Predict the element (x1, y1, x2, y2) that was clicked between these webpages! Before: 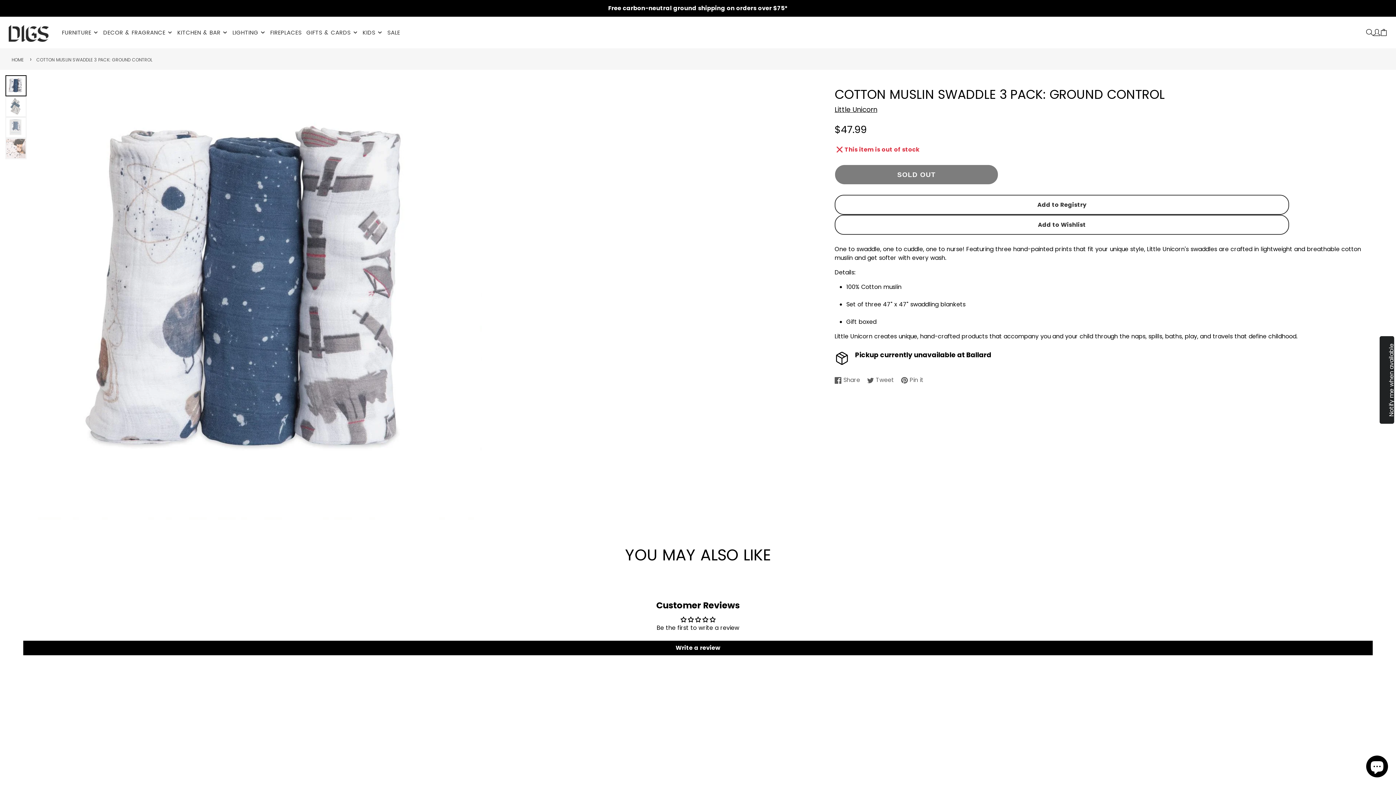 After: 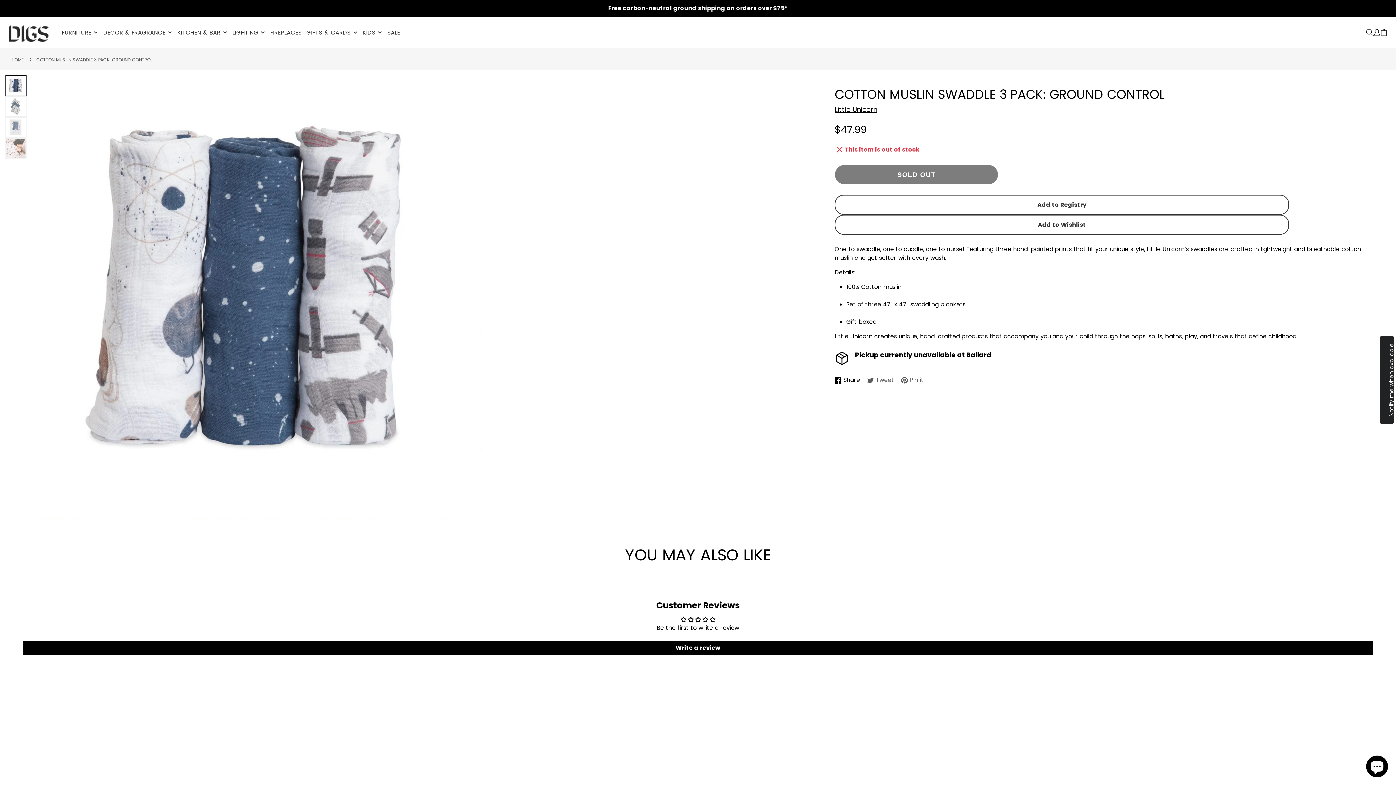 Action: bbox: (834, 376, 860, 384) label: Share
Share on Facebook
Opens in a new window.